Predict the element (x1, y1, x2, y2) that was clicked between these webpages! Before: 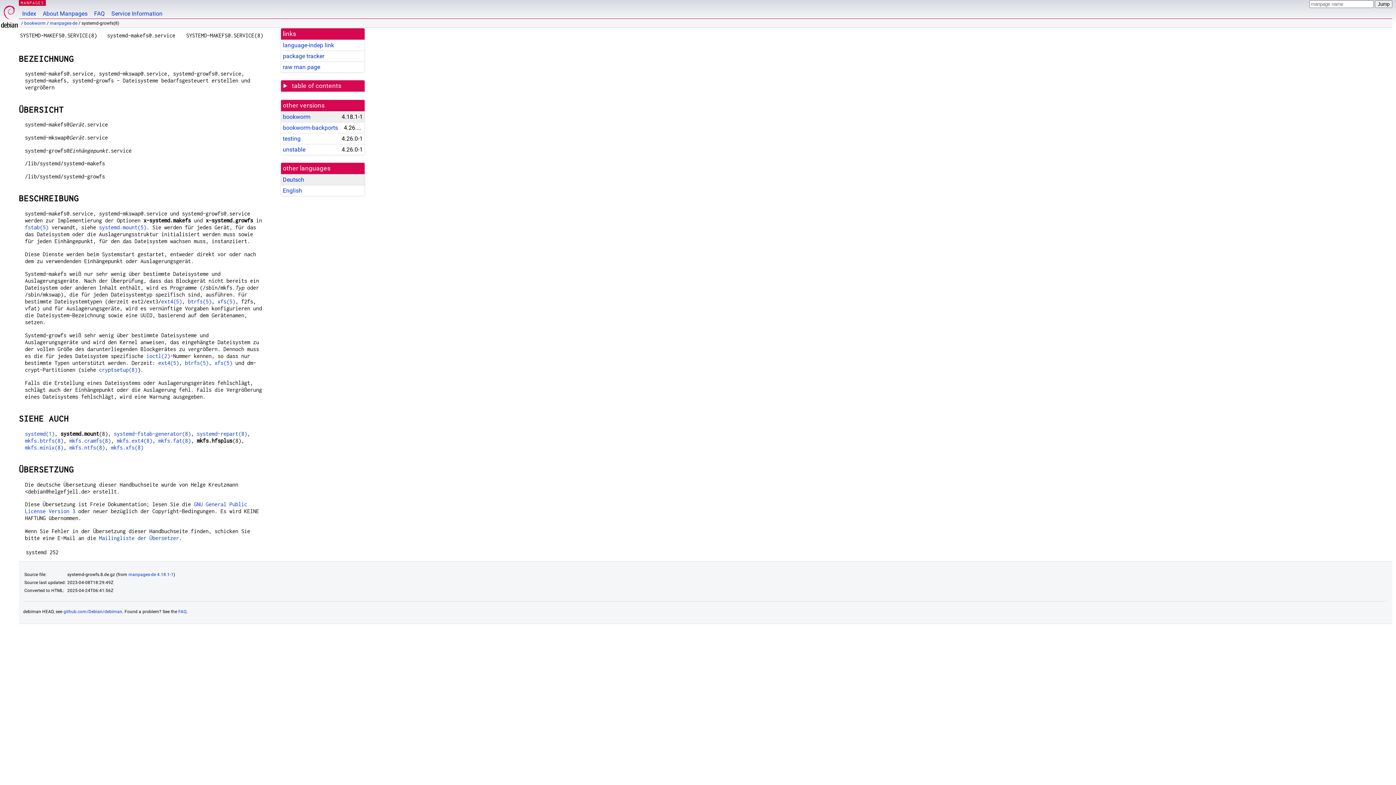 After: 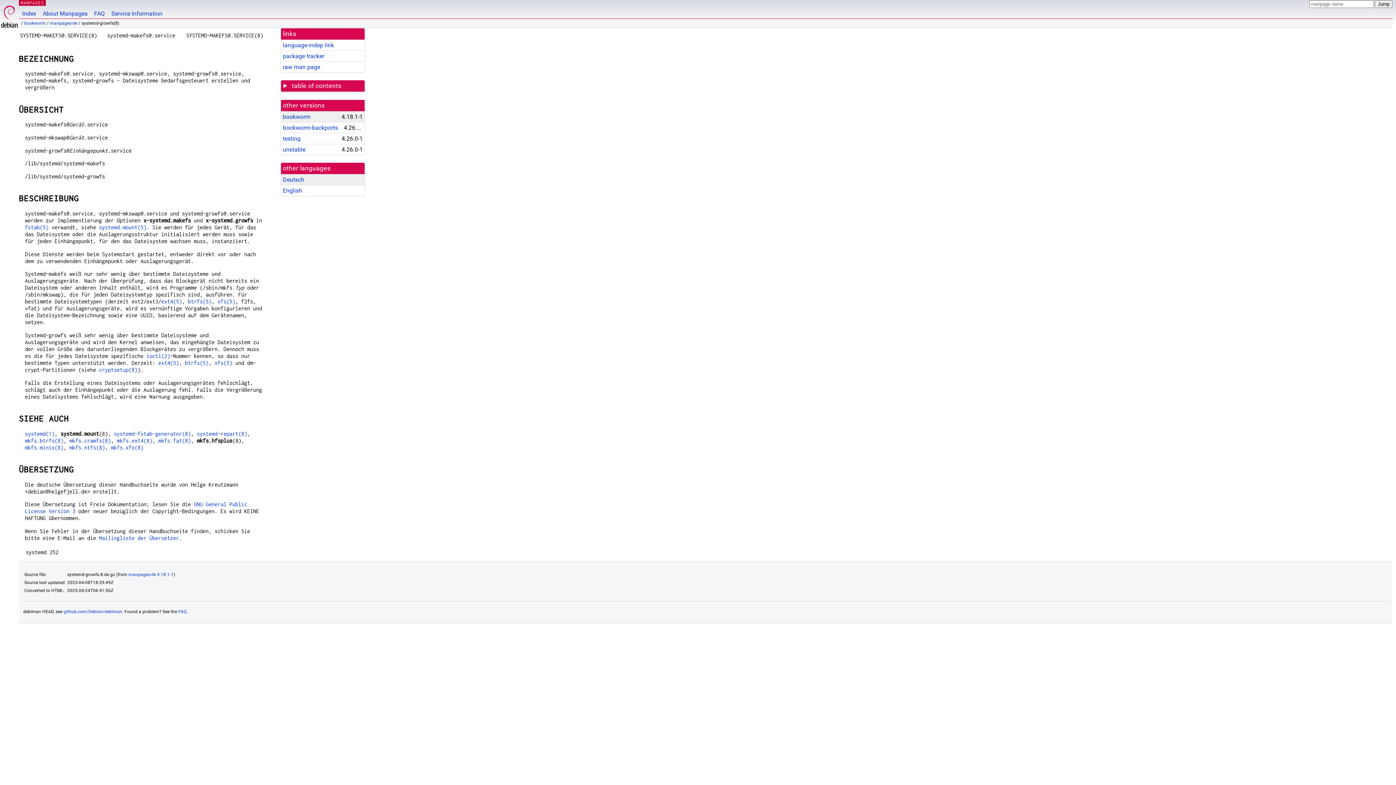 Action: label: bookworm bbox: (282, 113, 310, 120)